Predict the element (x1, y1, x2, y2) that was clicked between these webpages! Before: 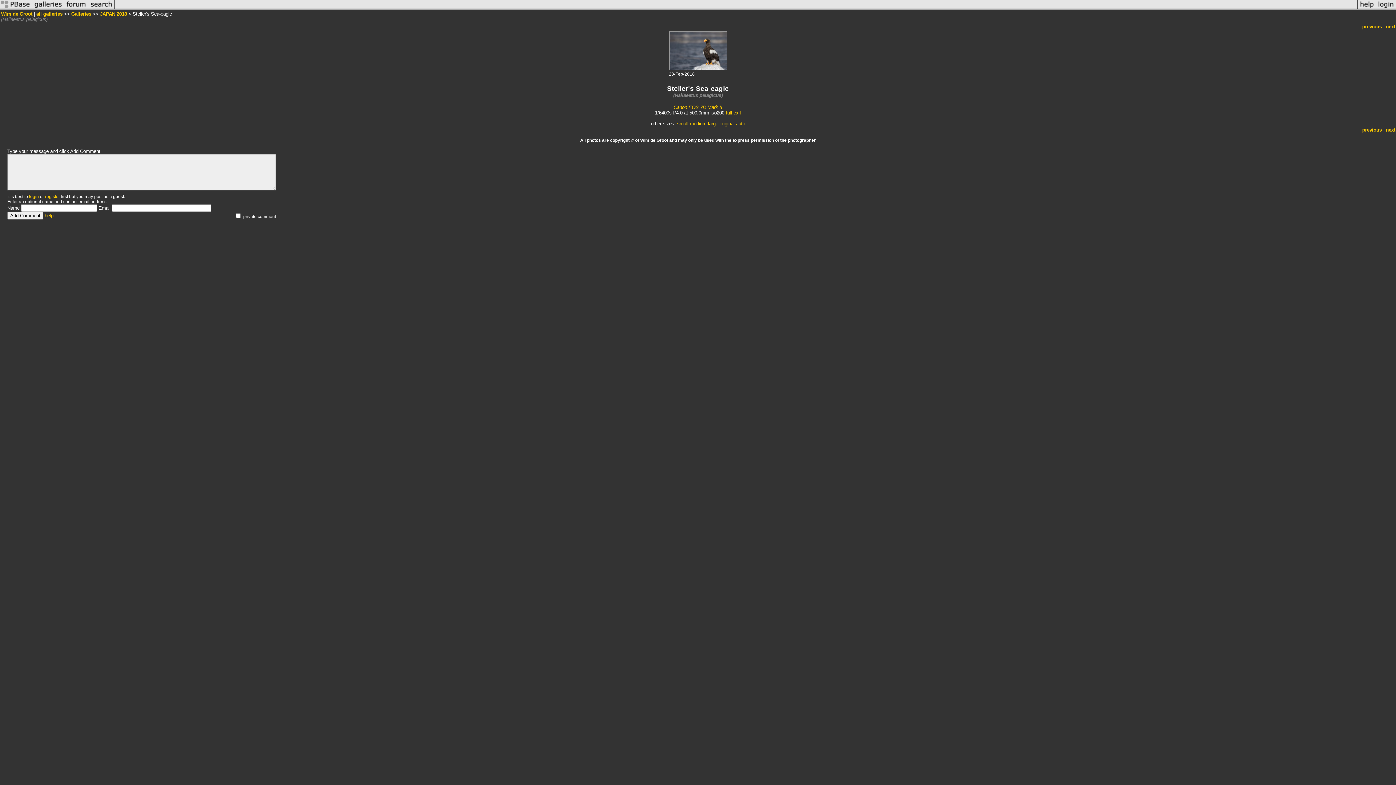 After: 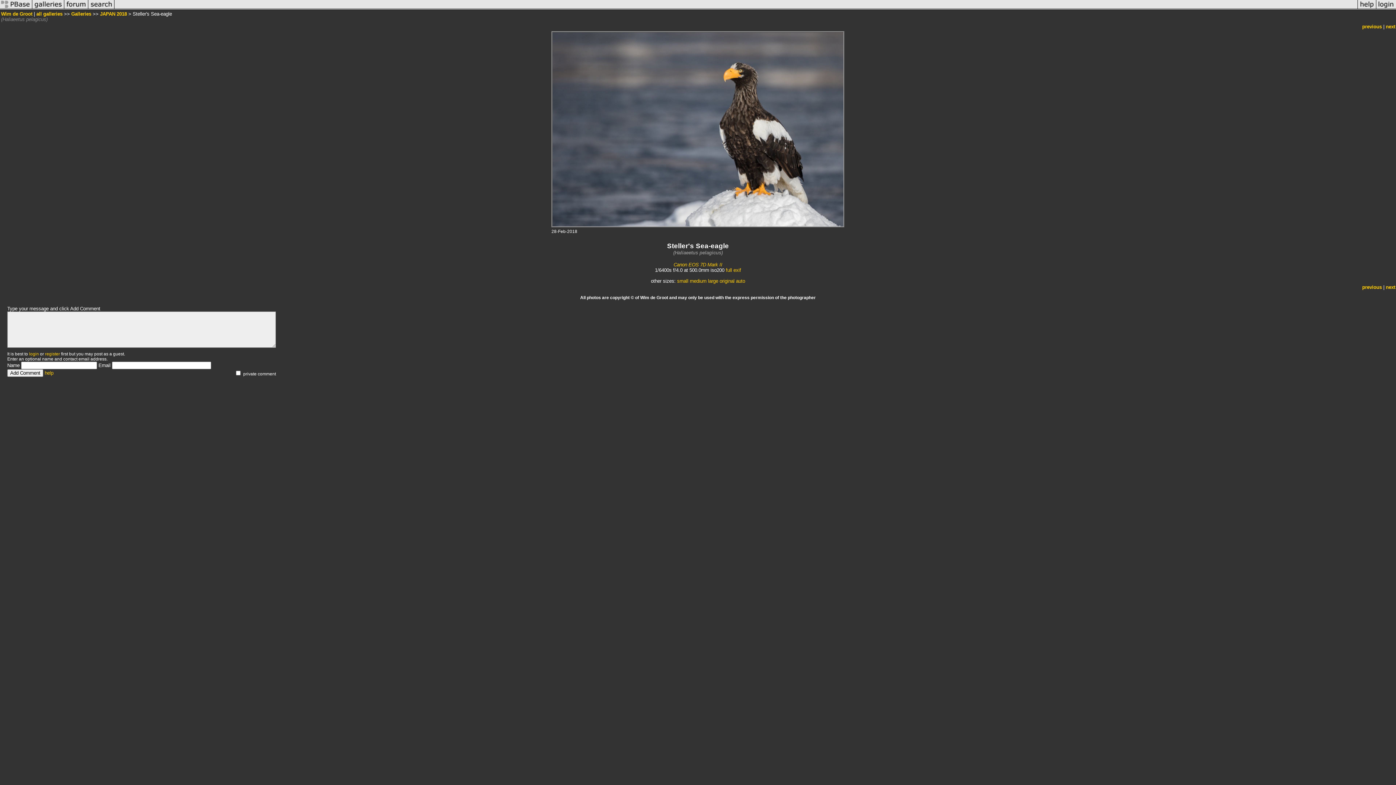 Action: label: large bbox: (708, 121, 718, 126)